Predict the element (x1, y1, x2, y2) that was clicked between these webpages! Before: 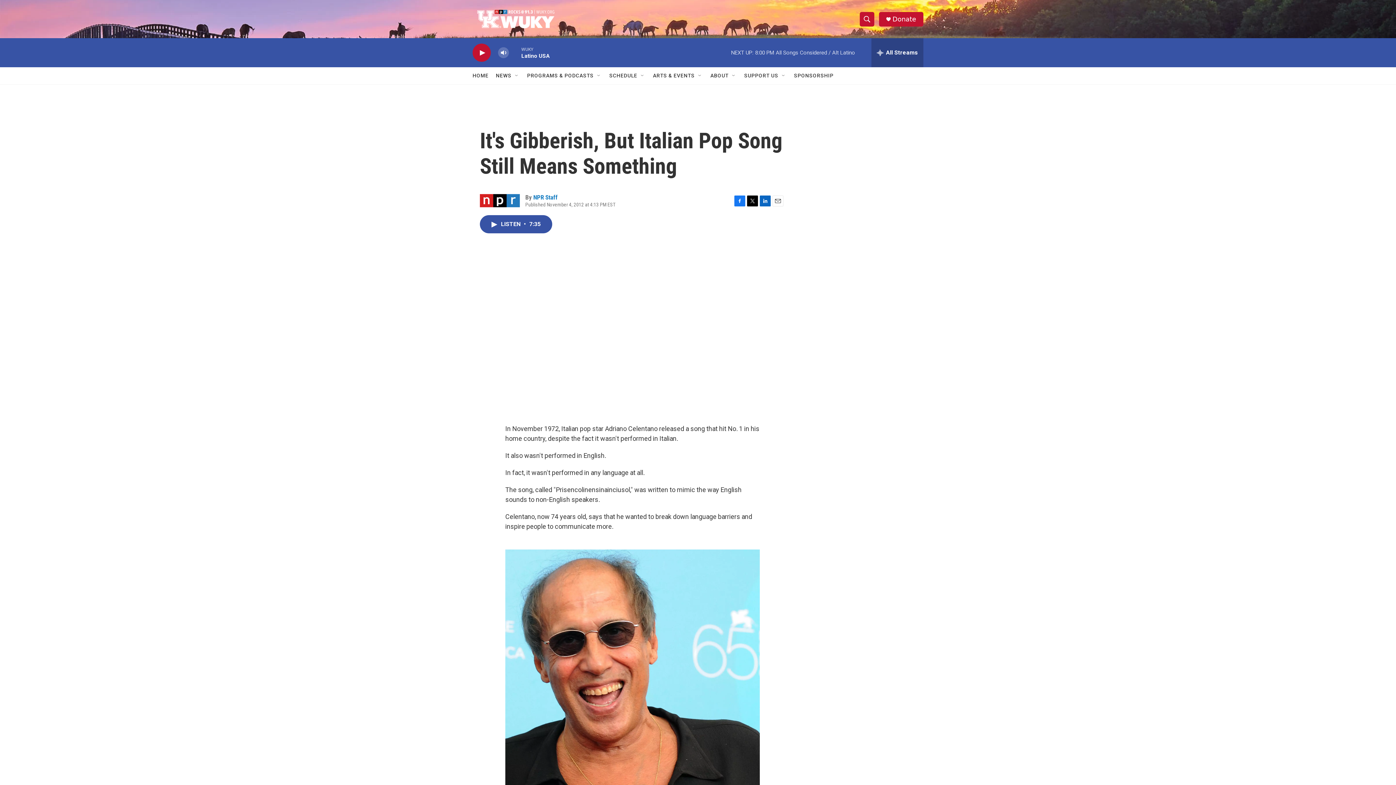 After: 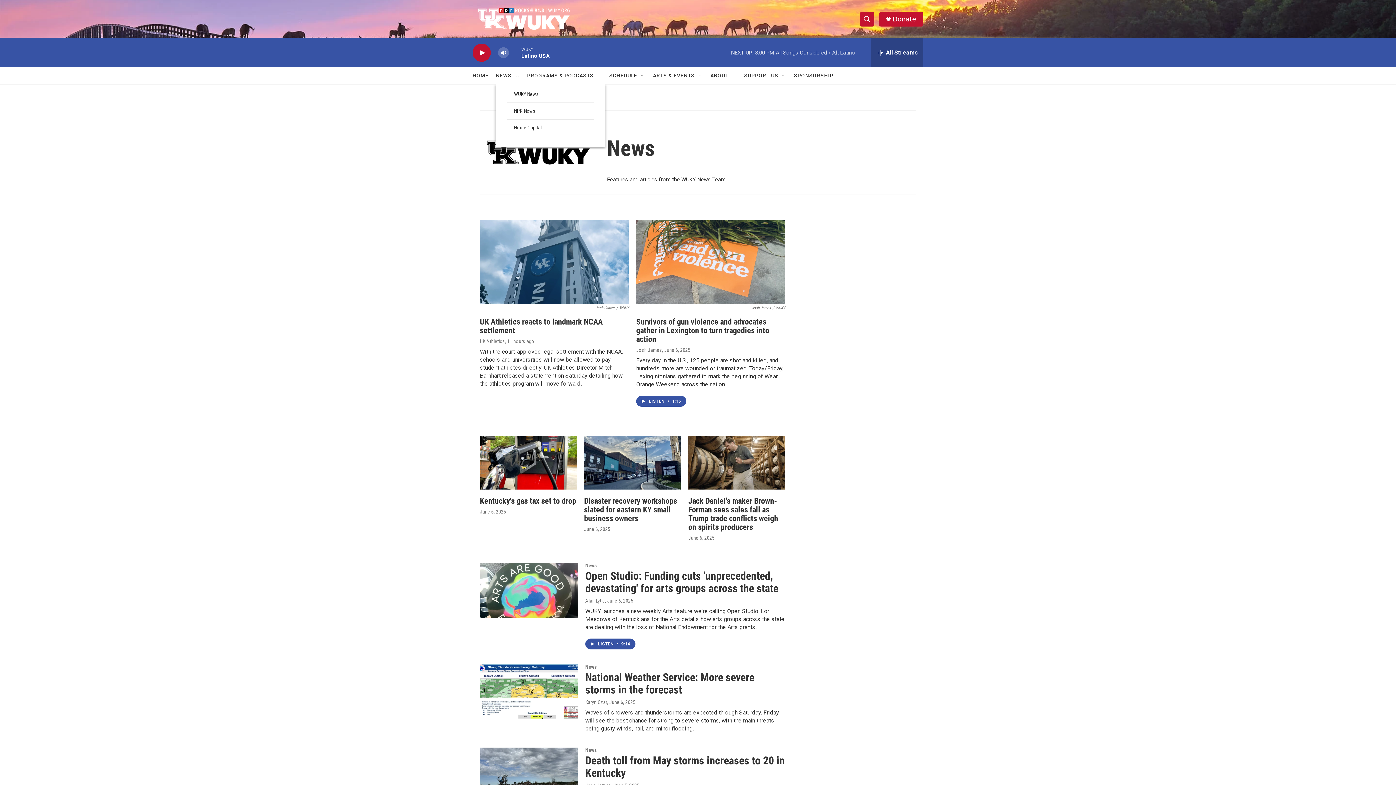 Action: bbox: (496, 67, 511, 84) label: NEWS